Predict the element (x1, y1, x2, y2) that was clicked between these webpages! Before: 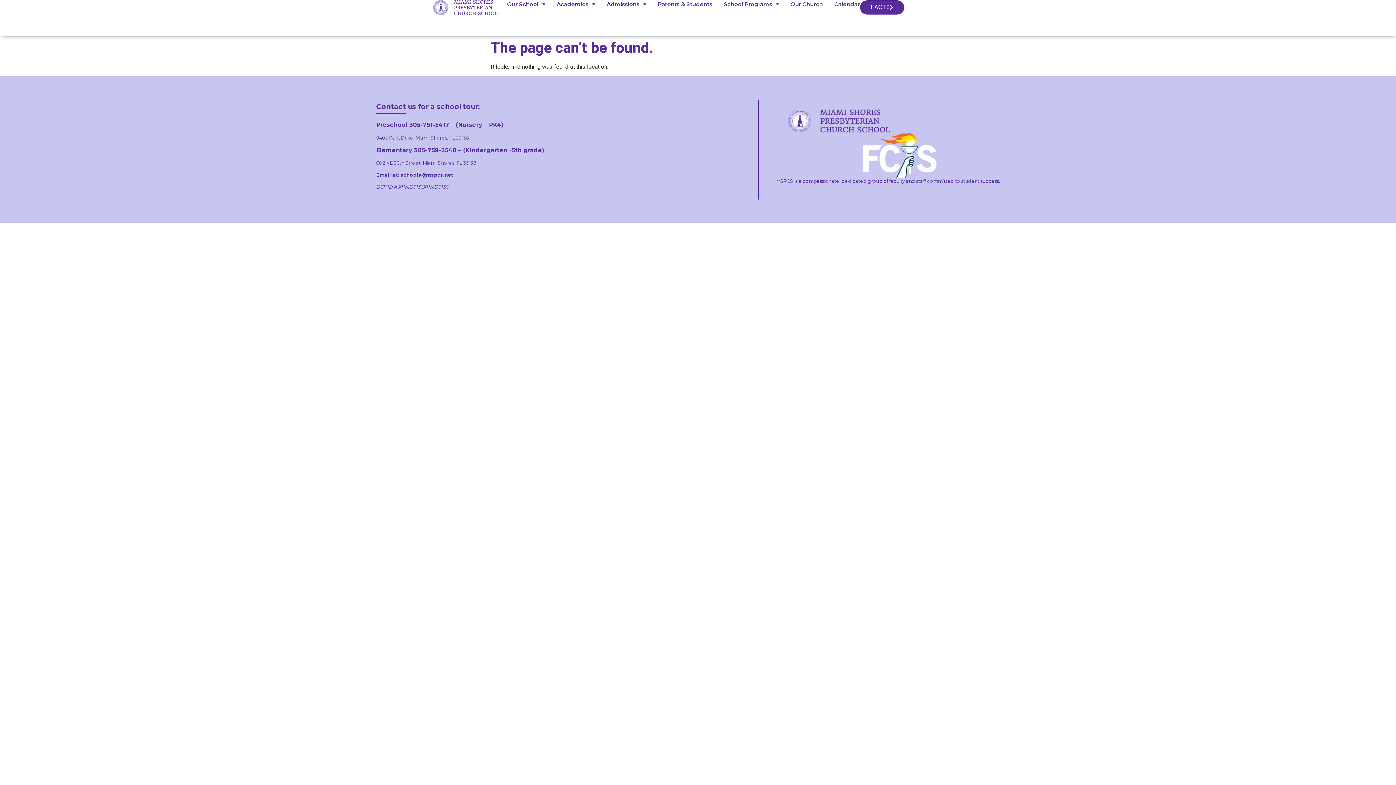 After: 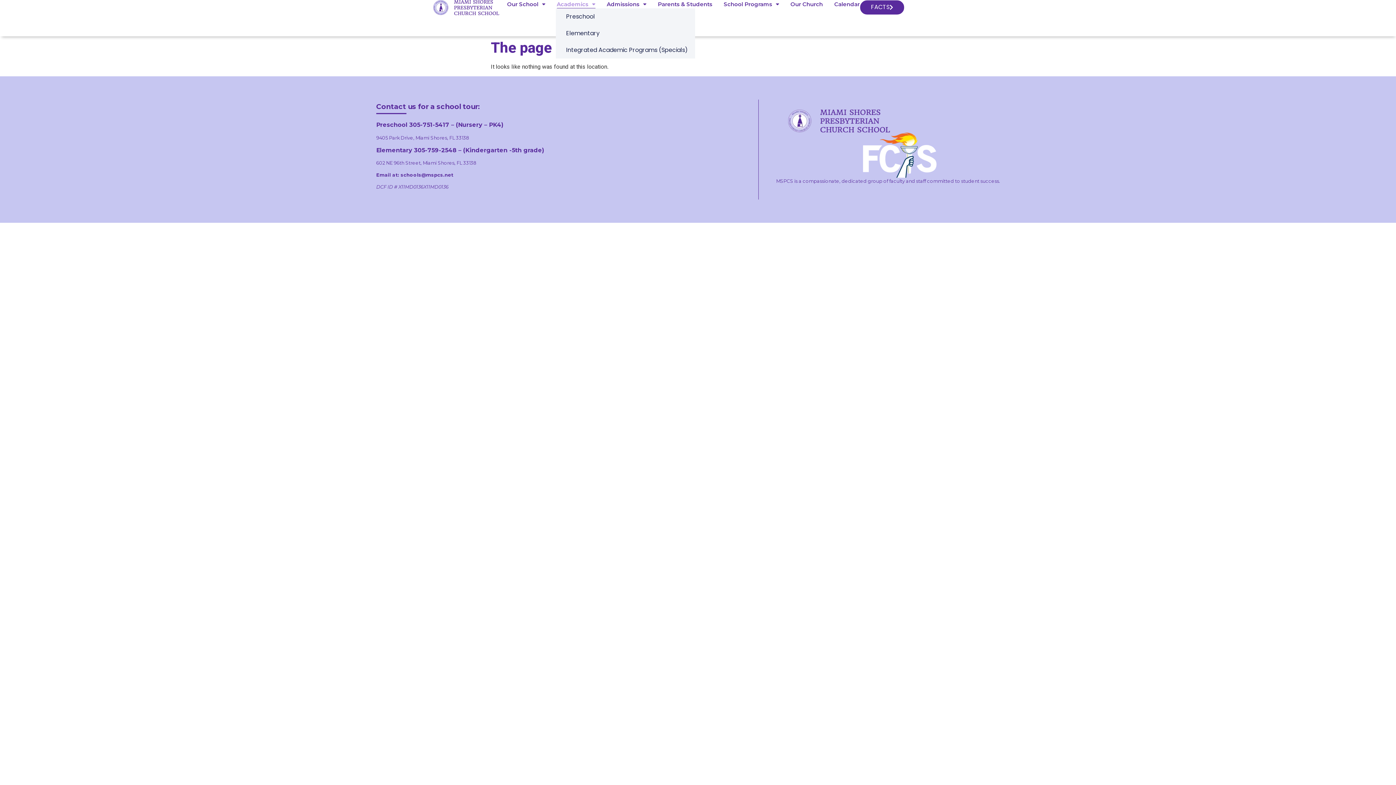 Action: label: Academics bbox: (556, 0, 595, 8)